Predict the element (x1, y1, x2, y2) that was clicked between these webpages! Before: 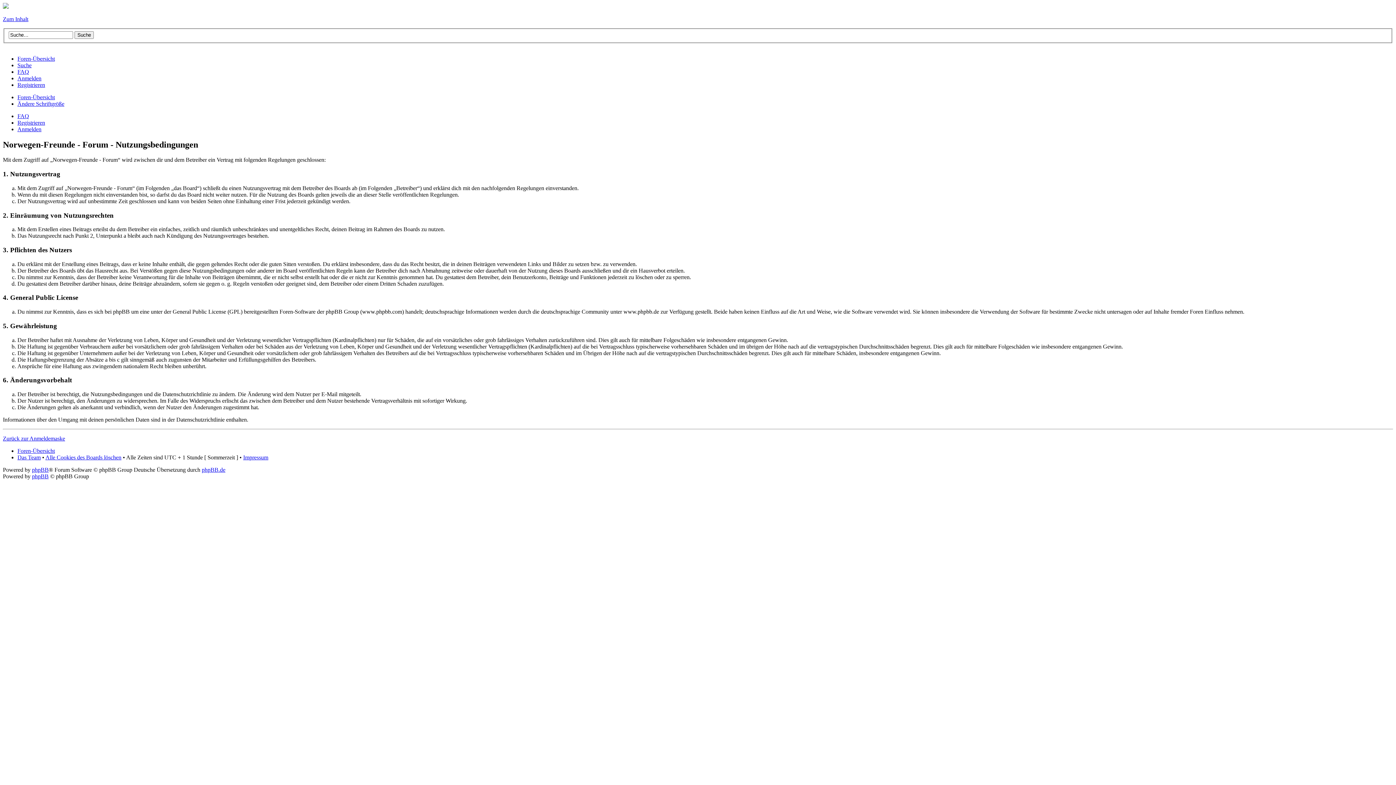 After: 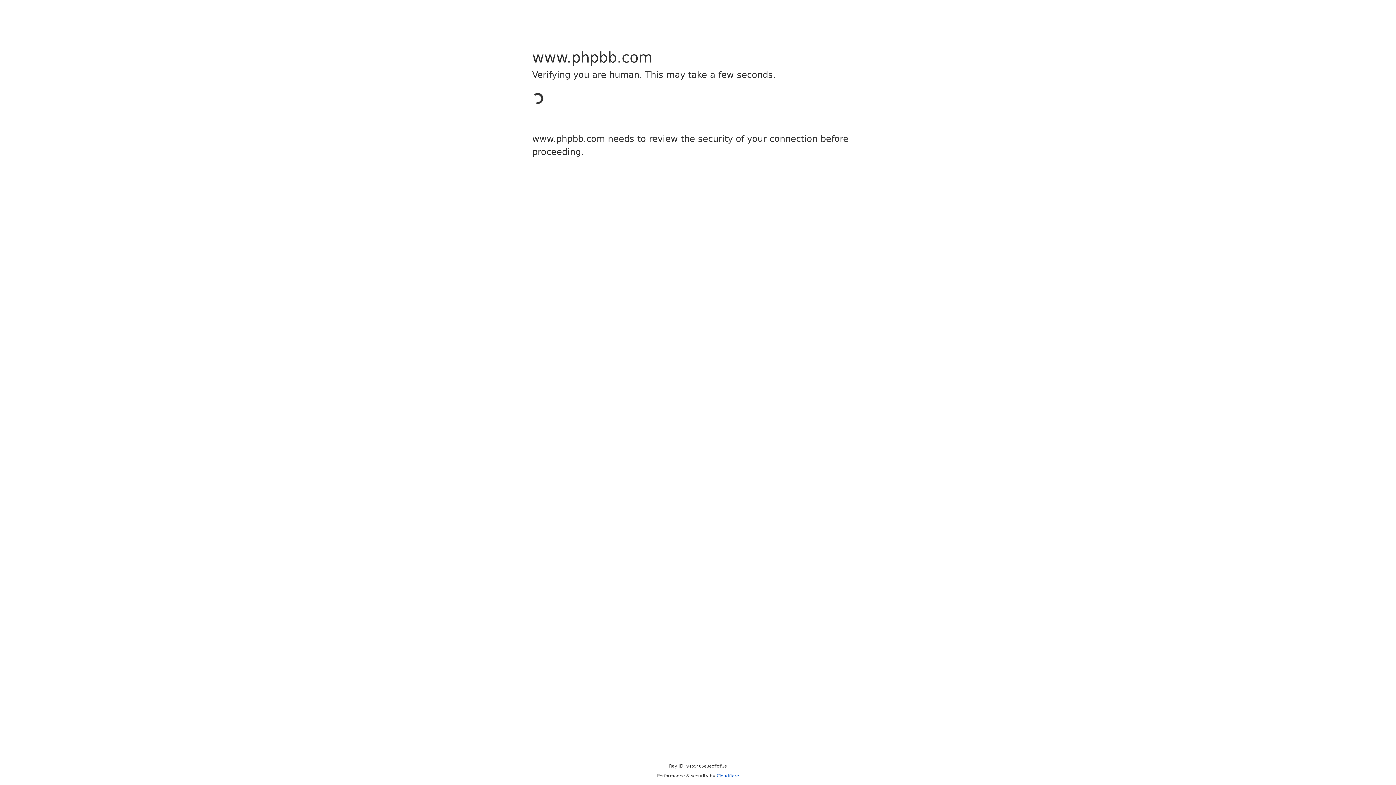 Action: bbox: (32, 466, 48, 473) label: phpBB